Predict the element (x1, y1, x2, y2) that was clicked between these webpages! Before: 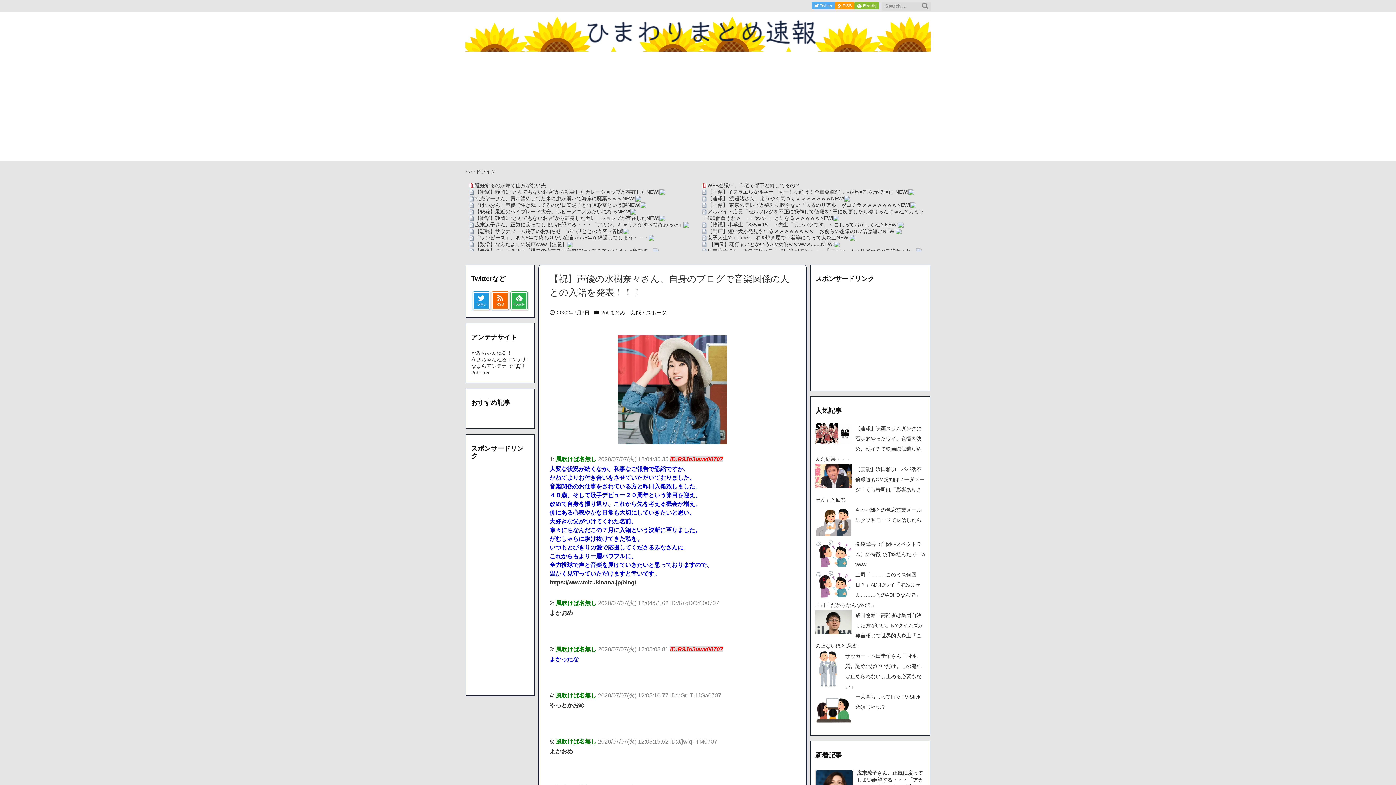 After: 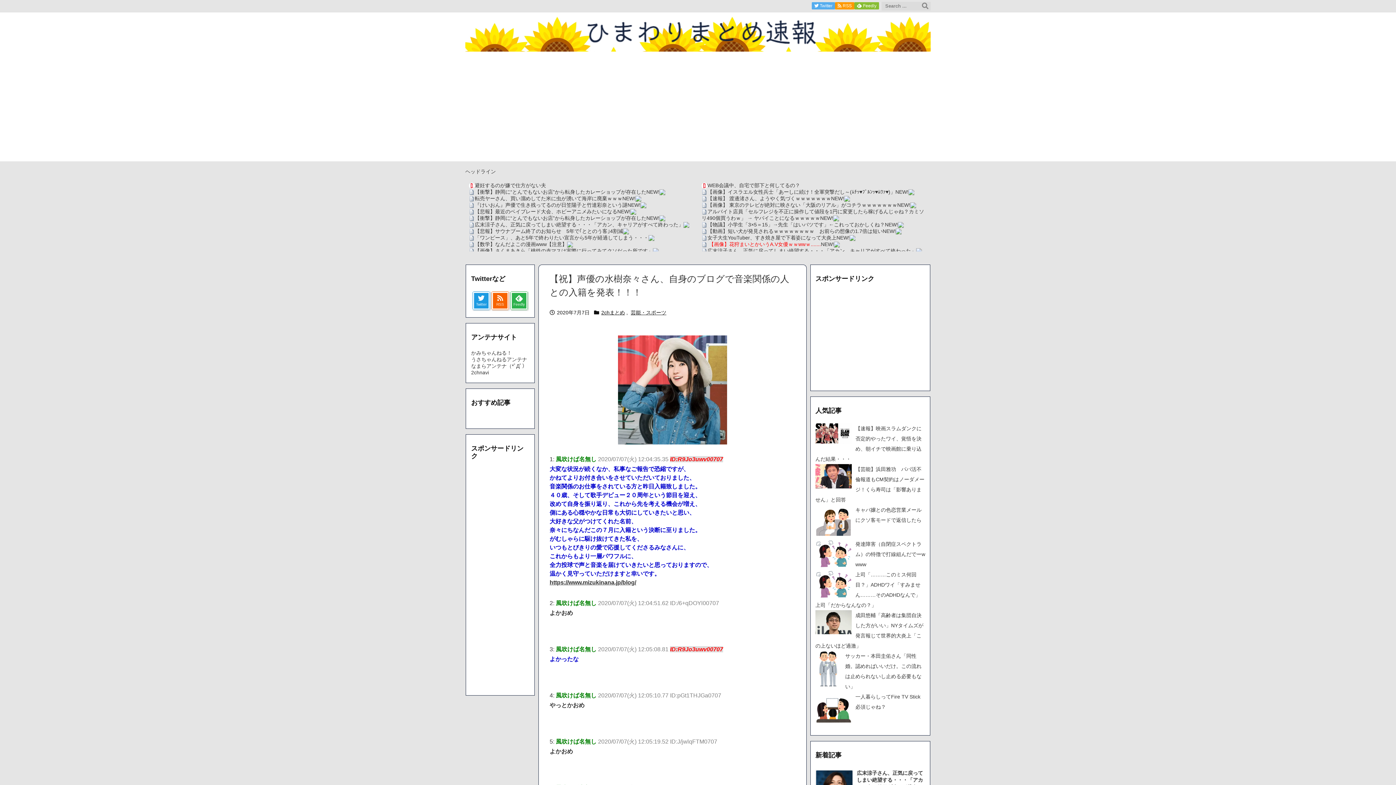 Action: bbox: (707, 241, 821, 247) label:  【画像】花狩まいとかいうA.V女優ｗｗwwｗ.......